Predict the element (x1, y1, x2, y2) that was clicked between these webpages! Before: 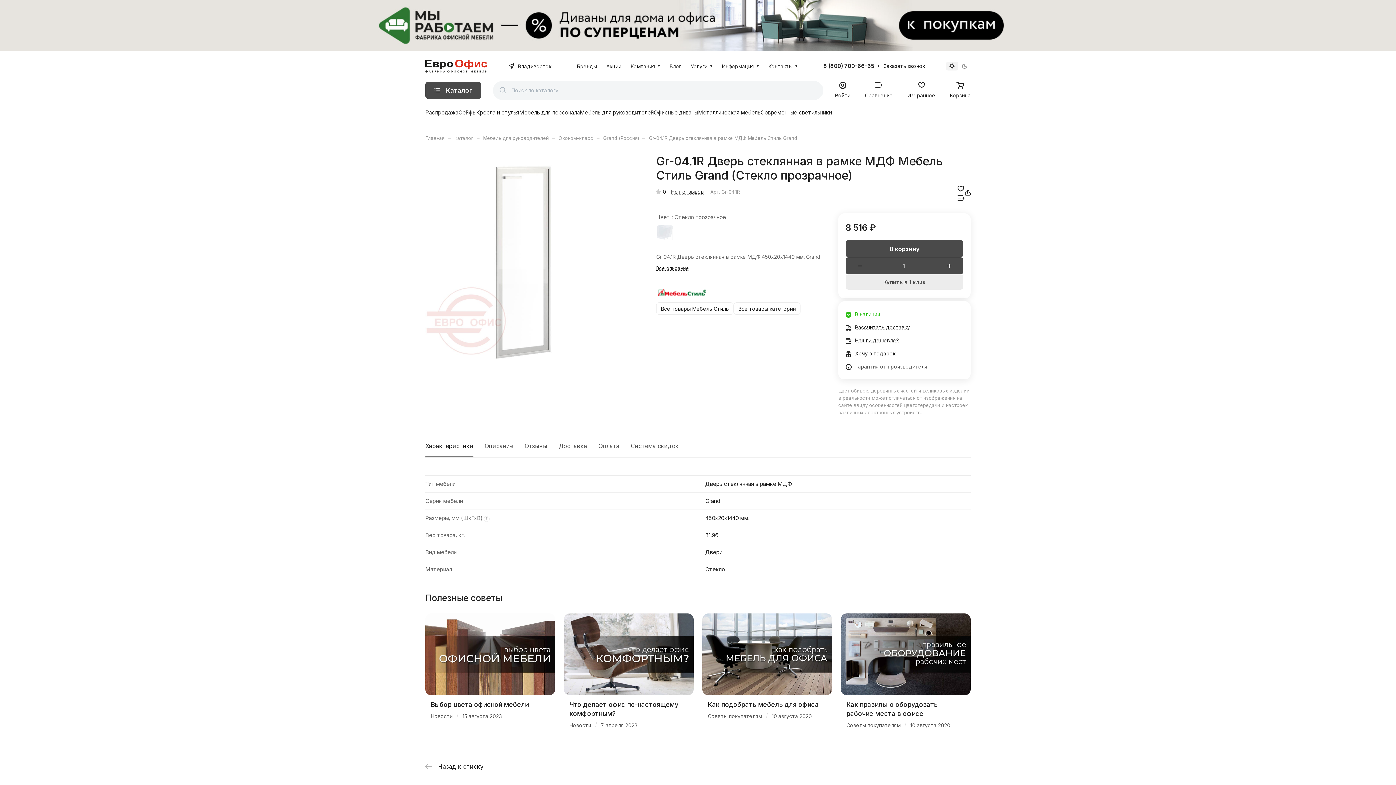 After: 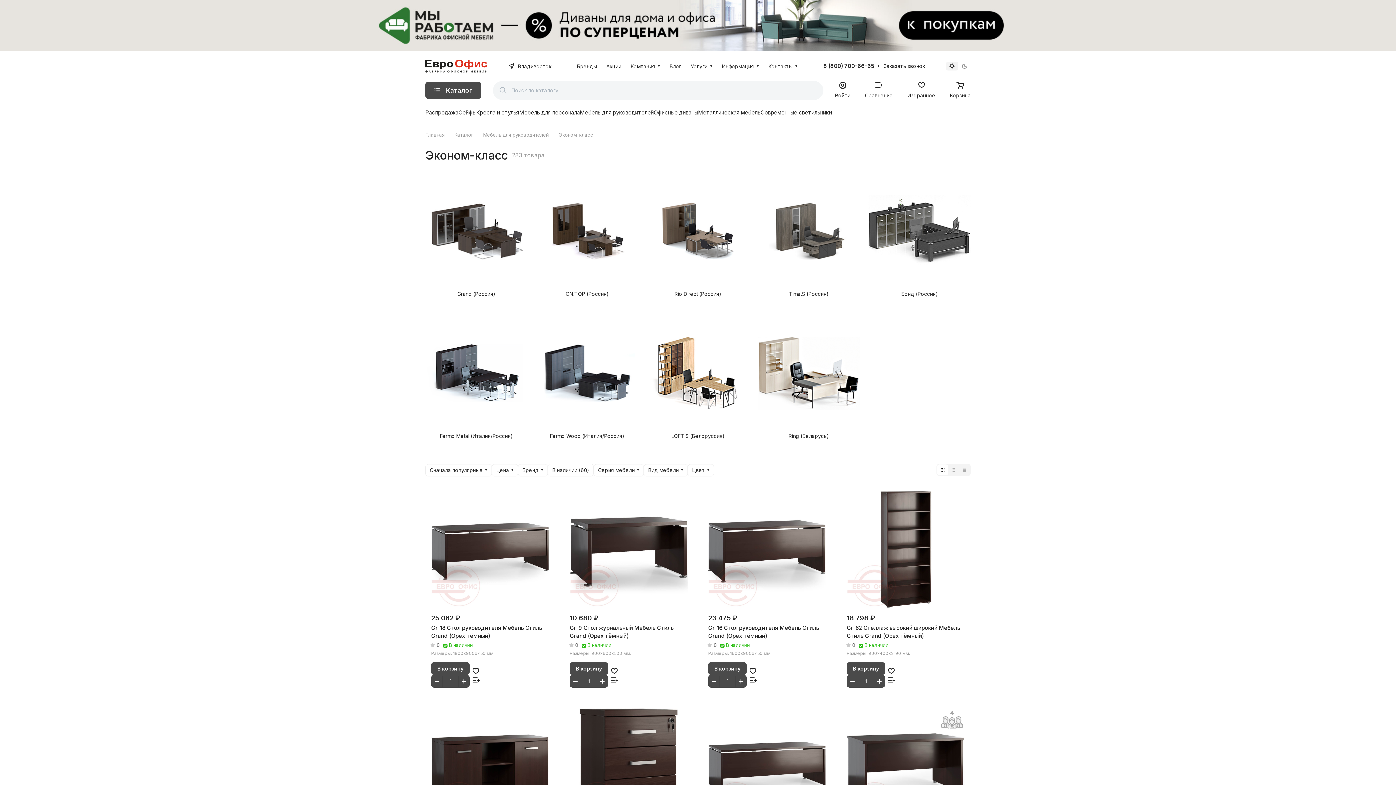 Action: label: Эконом-класс bbox: (558, 135, 593, 141)